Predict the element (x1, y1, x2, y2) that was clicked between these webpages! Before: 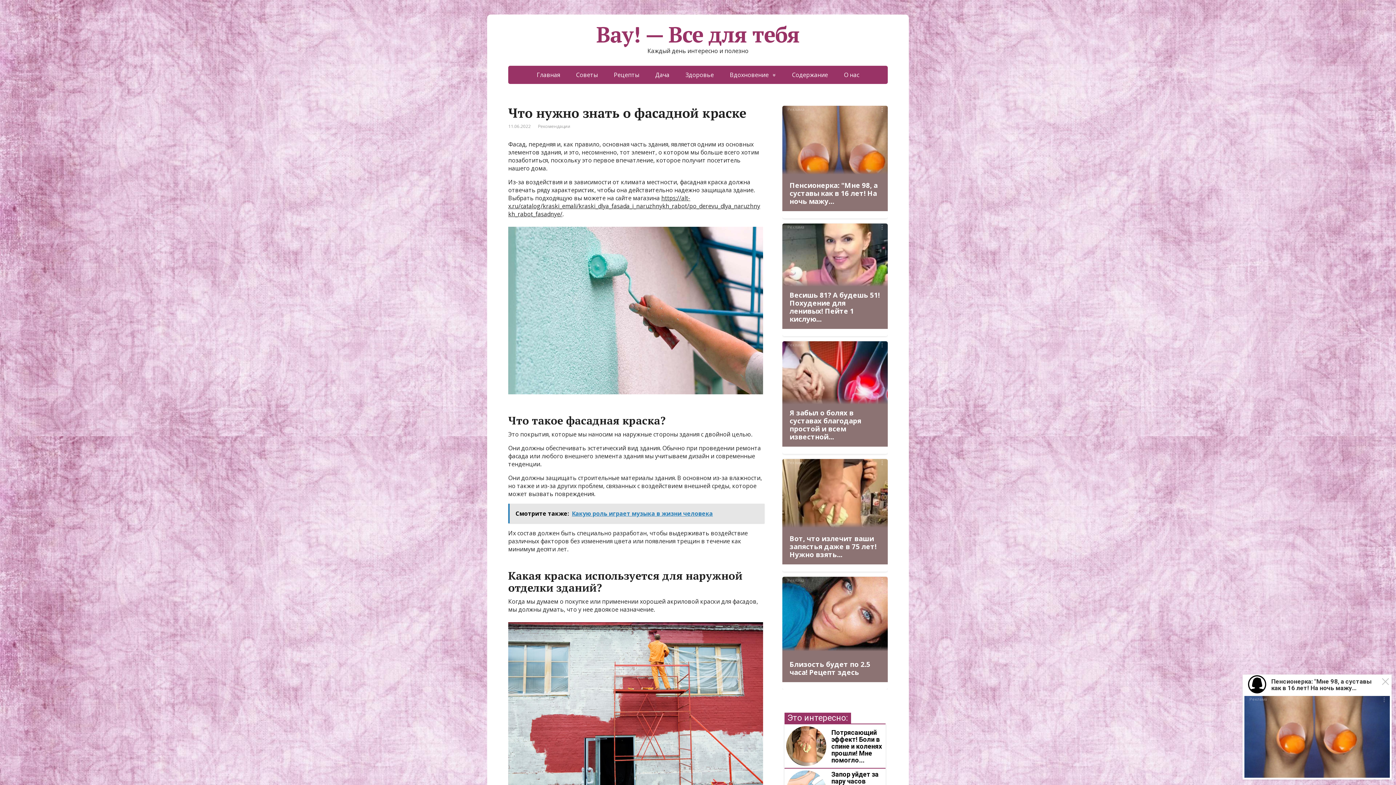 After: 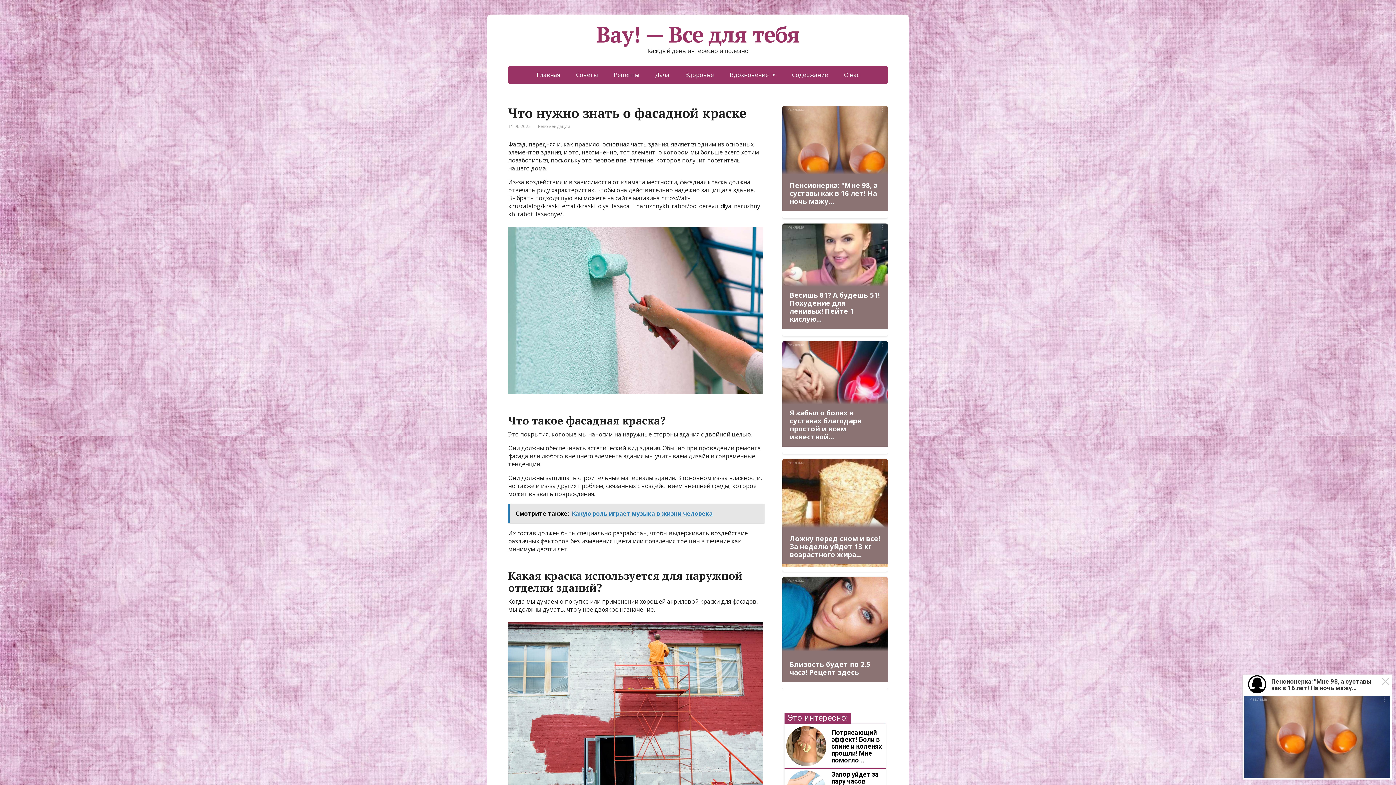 Action: label: Реклама
Вот, что излечит ваши запястья даже в 75 лет! Нужно взять... bbox: (782, 459, 888, 572)